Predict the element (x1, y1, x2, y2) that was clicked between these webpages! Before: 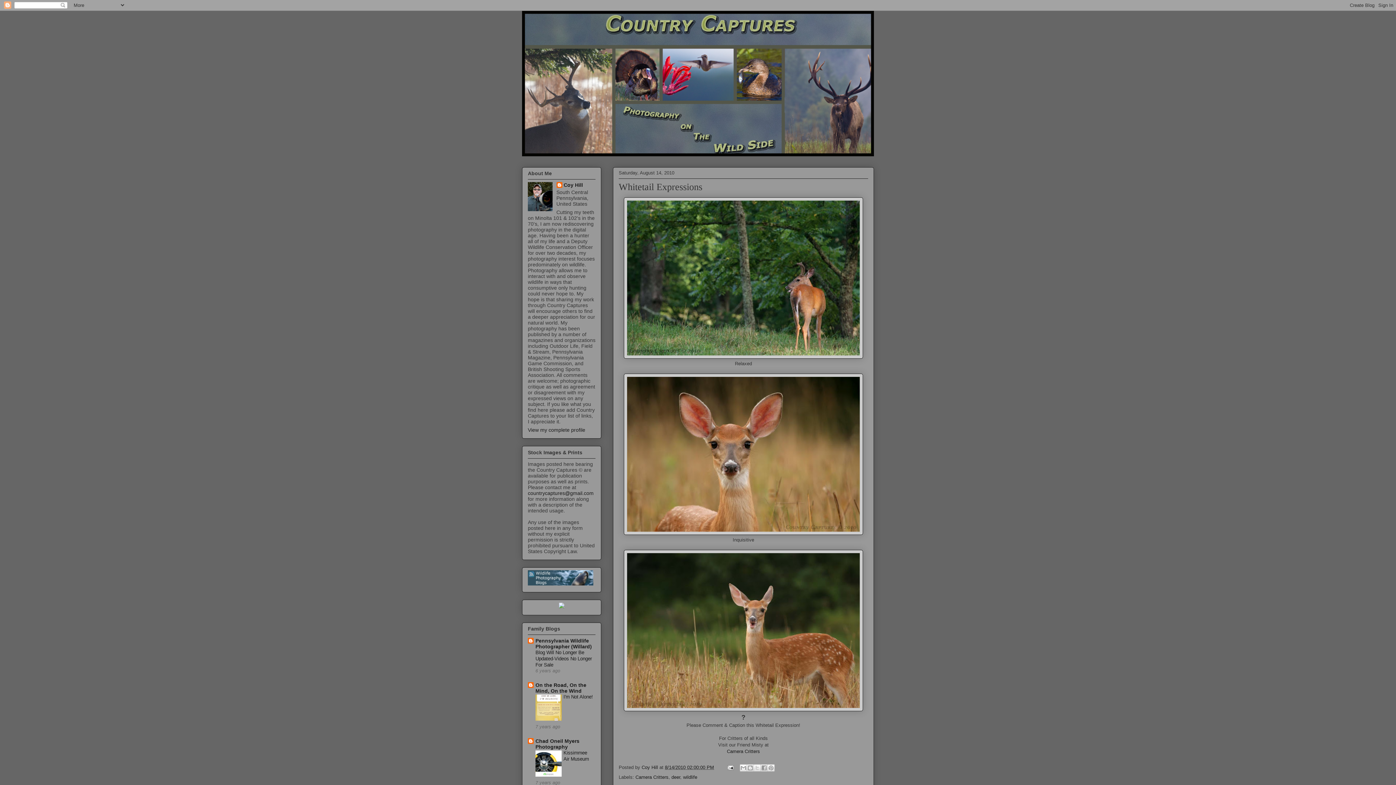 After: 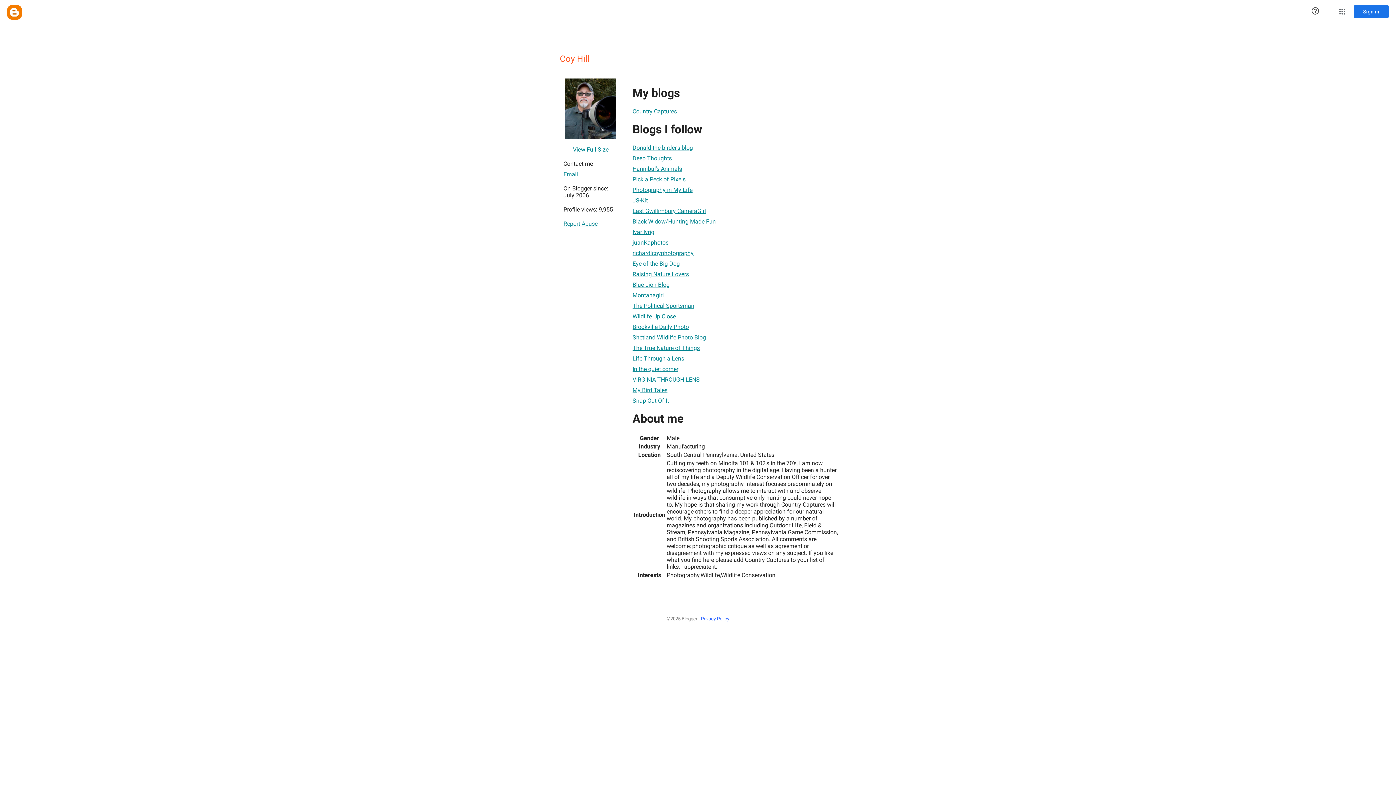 Action: bbox: (641, 765, 659, 770) label: Coy Hill 